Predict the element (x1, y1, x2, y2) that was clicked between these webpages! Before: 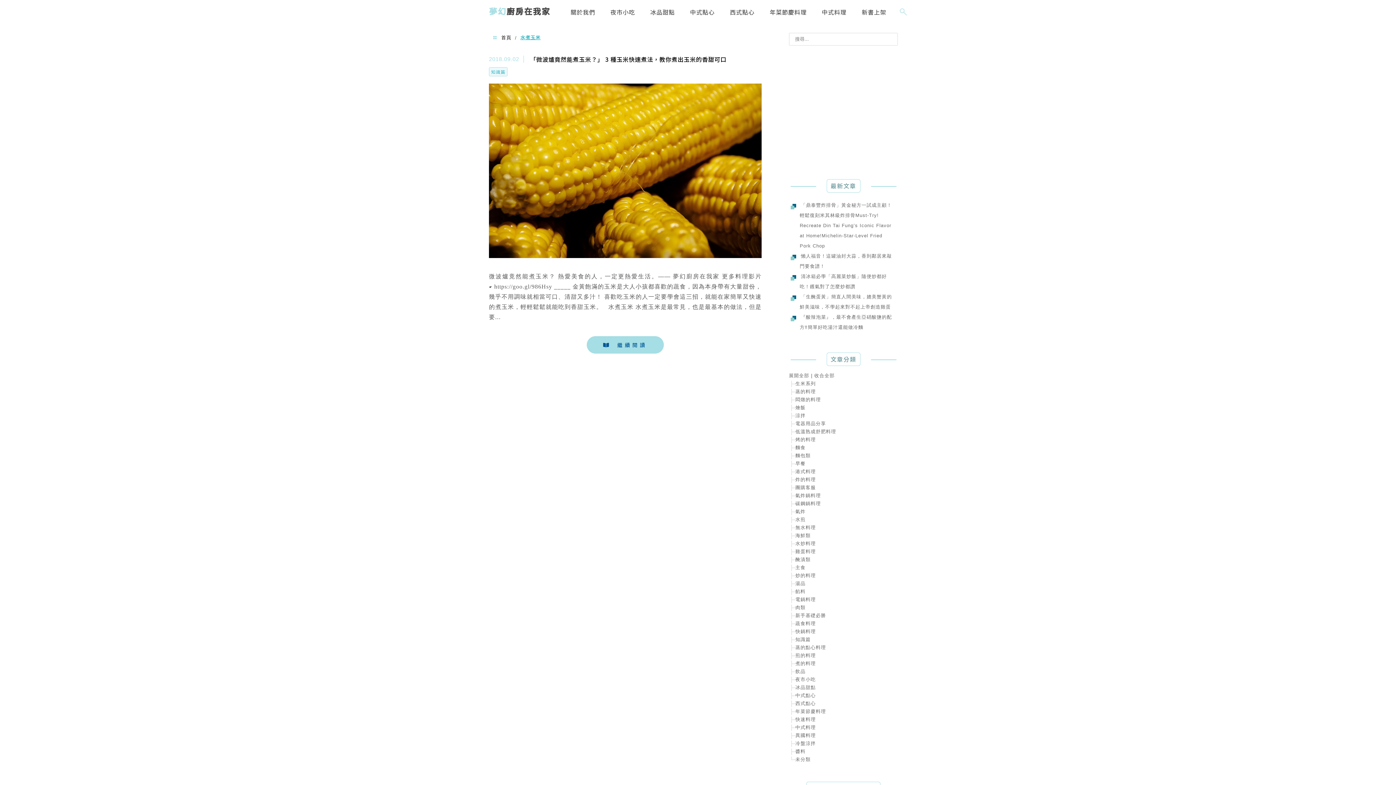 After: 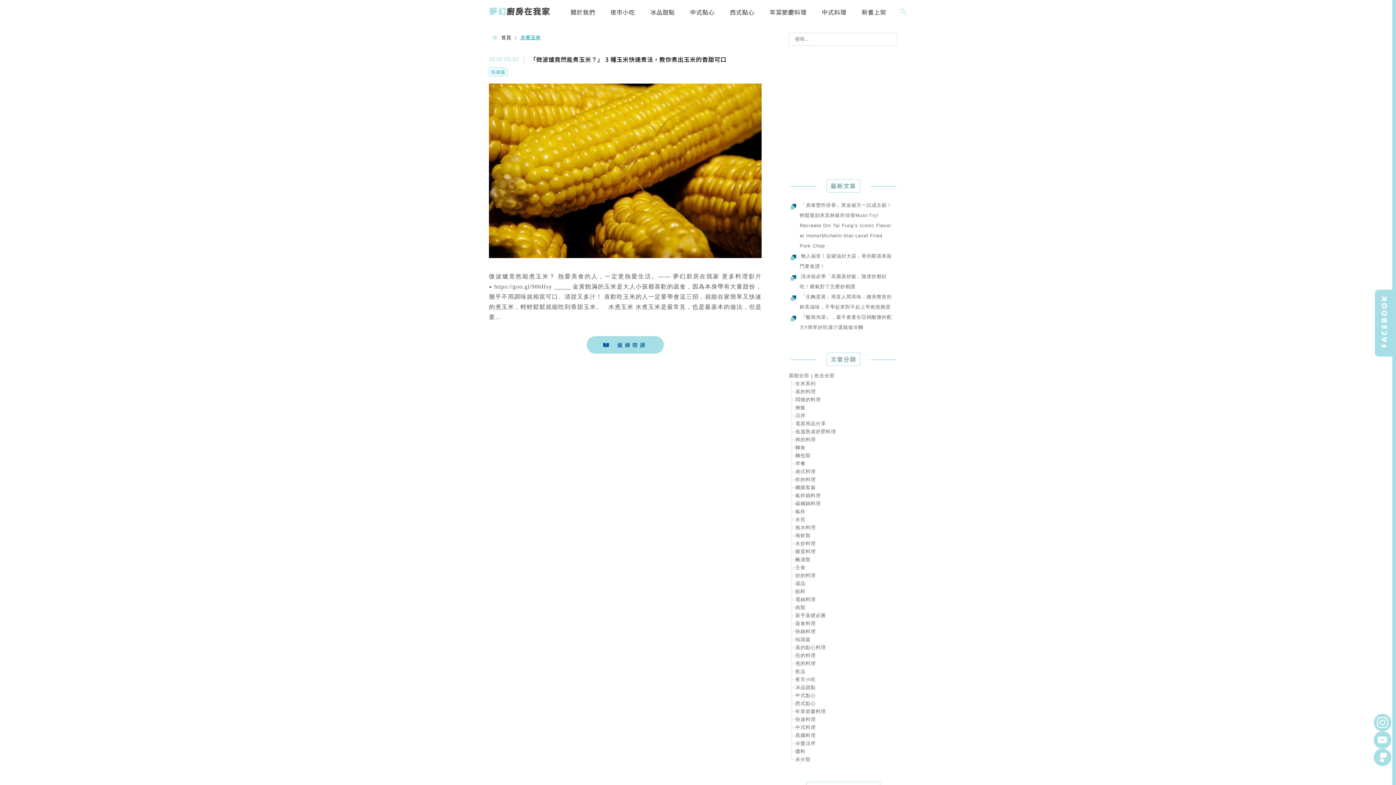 Action: bbox: (814, 373, 834, 378) label: 收合全部